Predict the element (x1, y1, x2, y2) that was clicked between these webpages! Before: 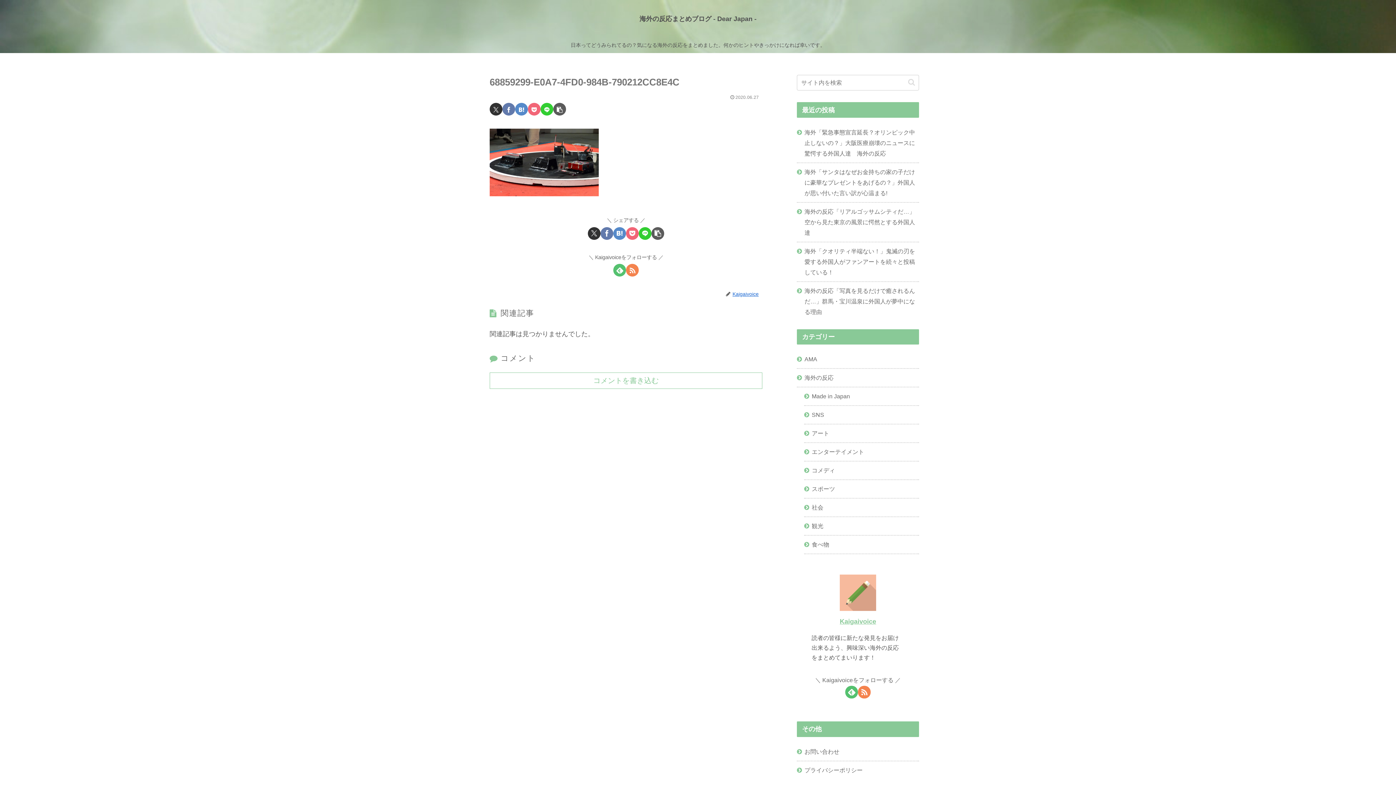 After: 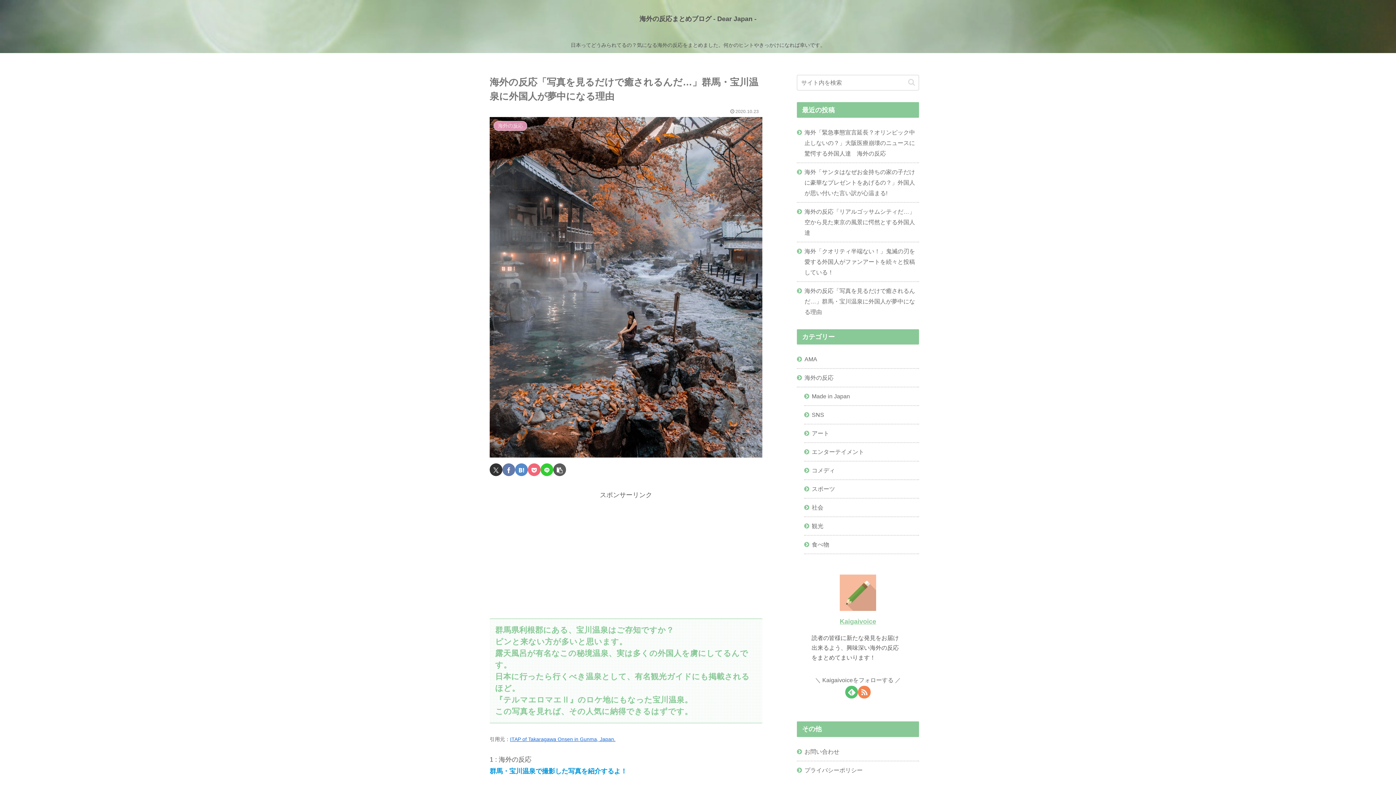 Action: label: 海外の反応「写真を見るだけで癒されるんだ…」群馬・宝川温泉に外国人が夢中になる理由 bbox: (797, 282, 919, 321)